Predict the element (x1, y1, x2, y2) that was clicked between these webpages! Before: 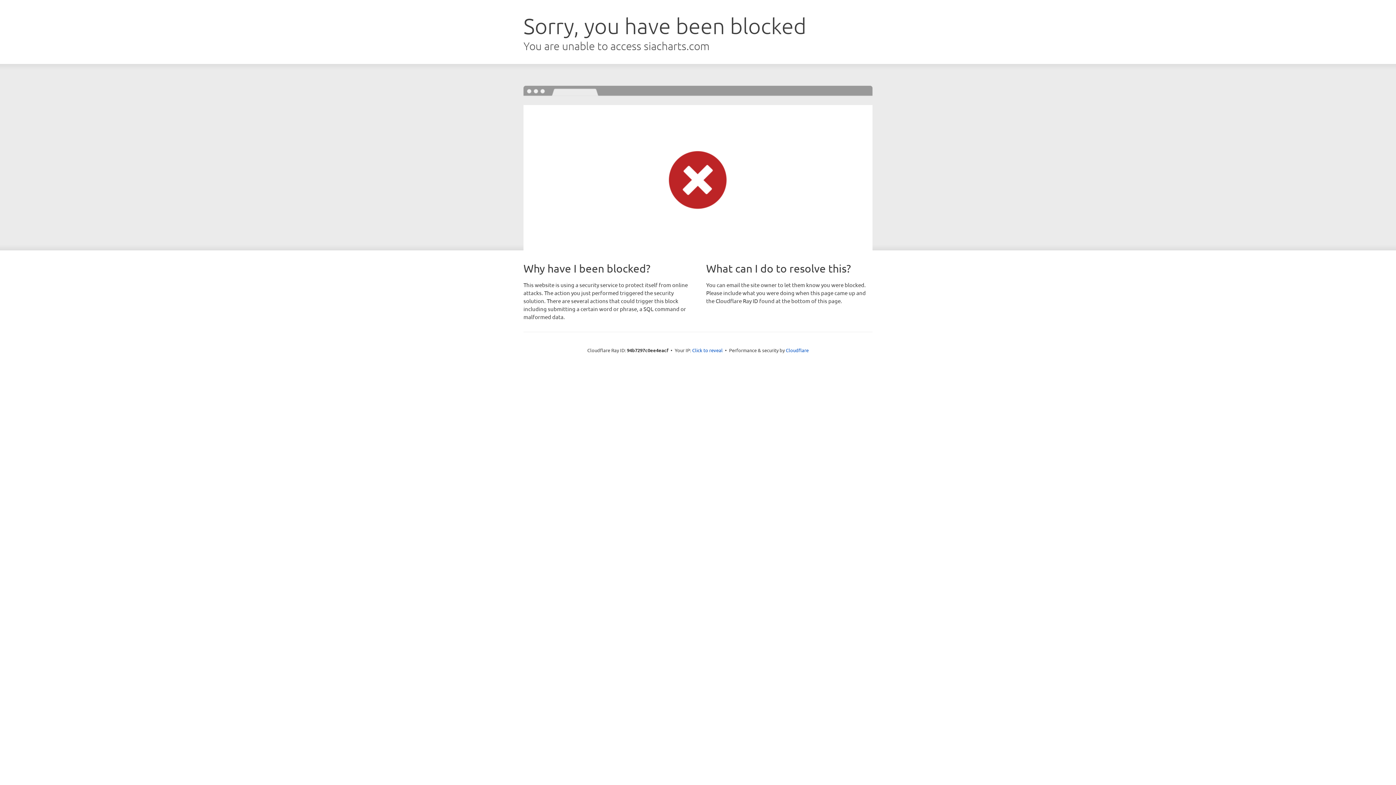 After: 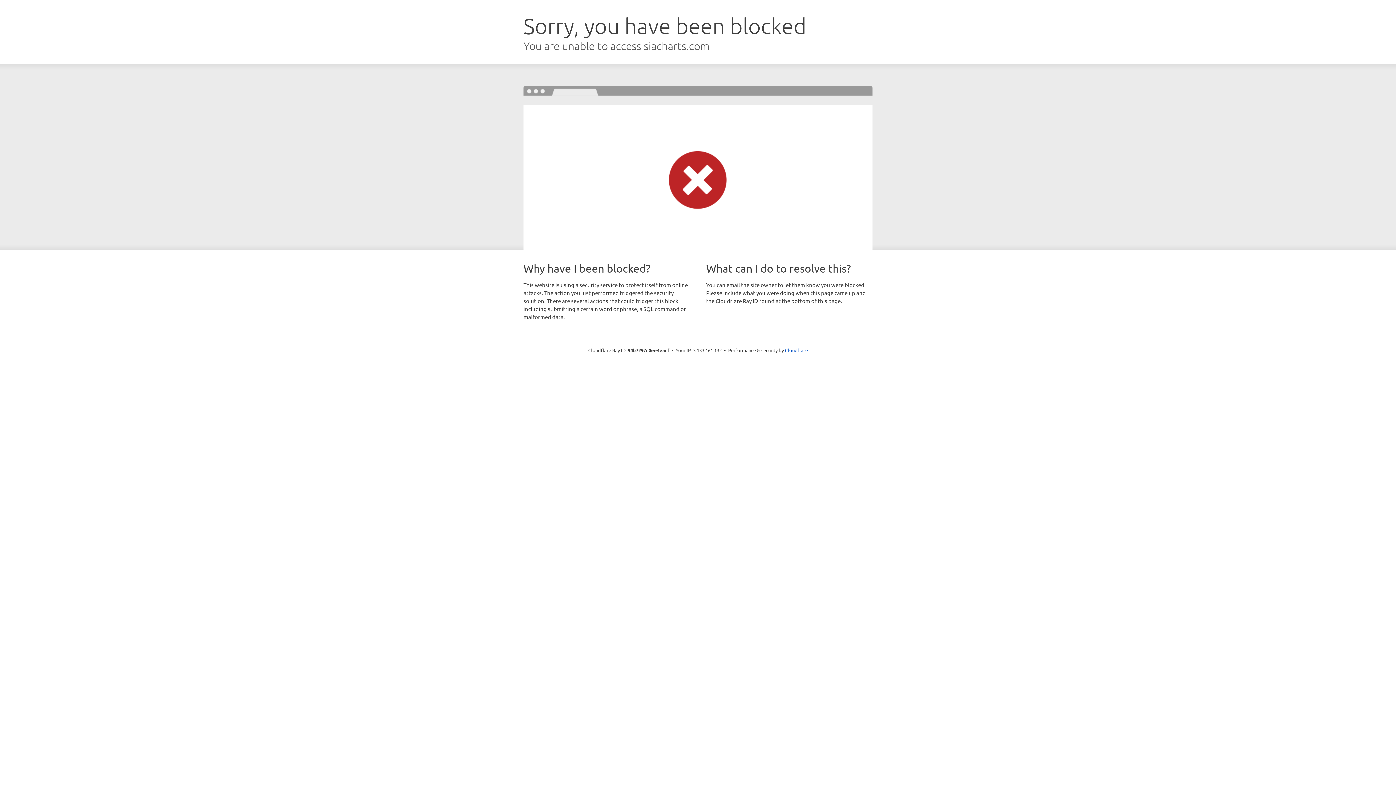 Action: label: Click to reveal bbox: (692, 346, 722, 353)